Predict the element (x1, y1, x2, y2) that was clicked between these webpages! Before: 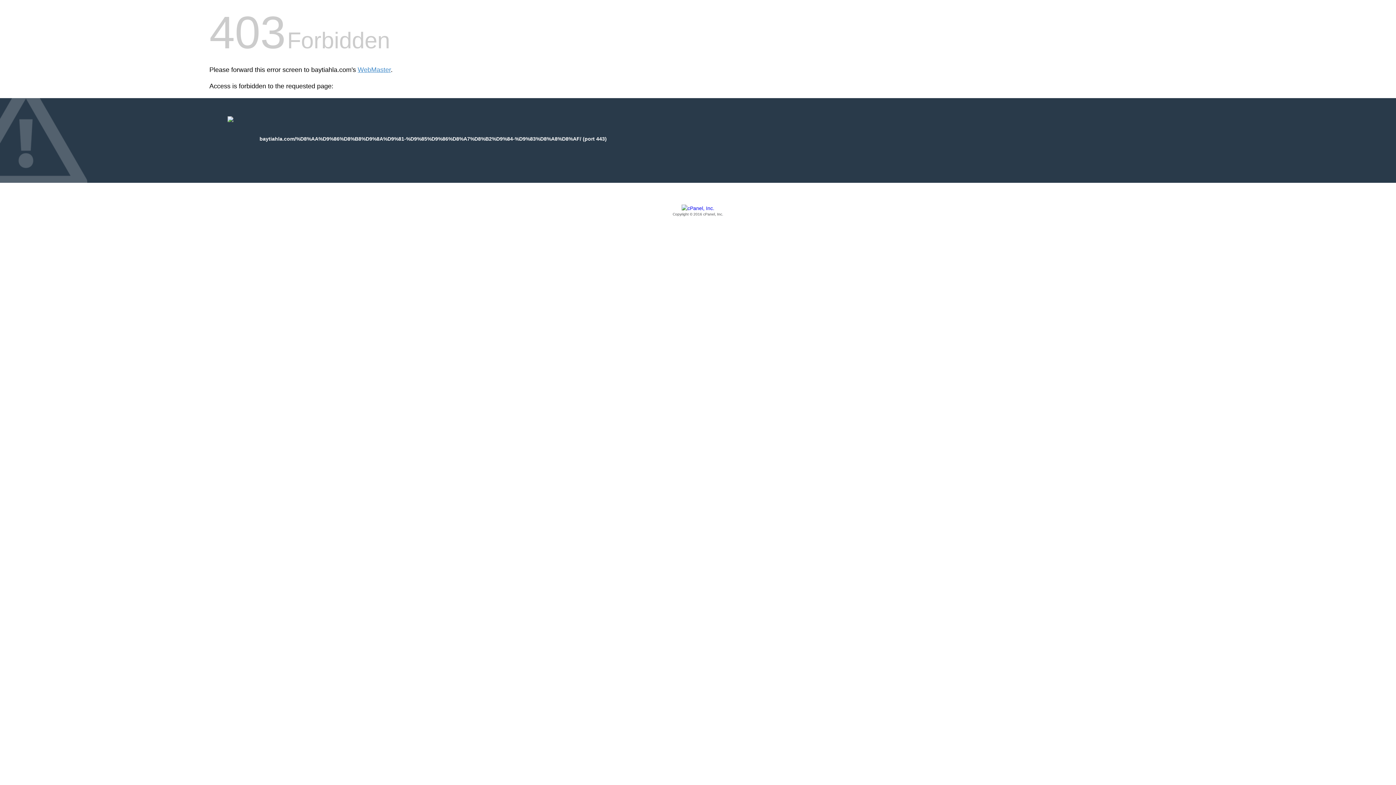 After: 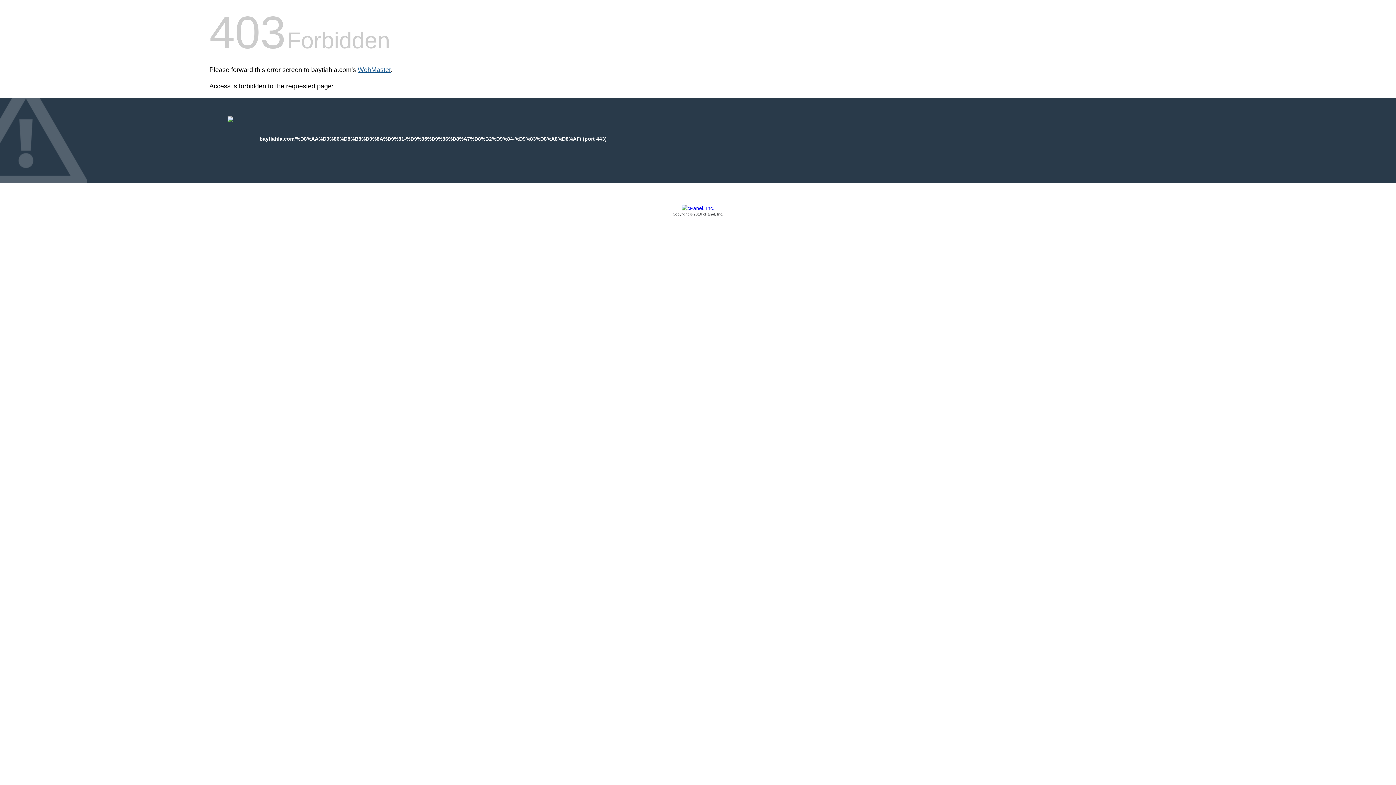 Action: label: WebMaster bbox: (357, 66, 390, 73)